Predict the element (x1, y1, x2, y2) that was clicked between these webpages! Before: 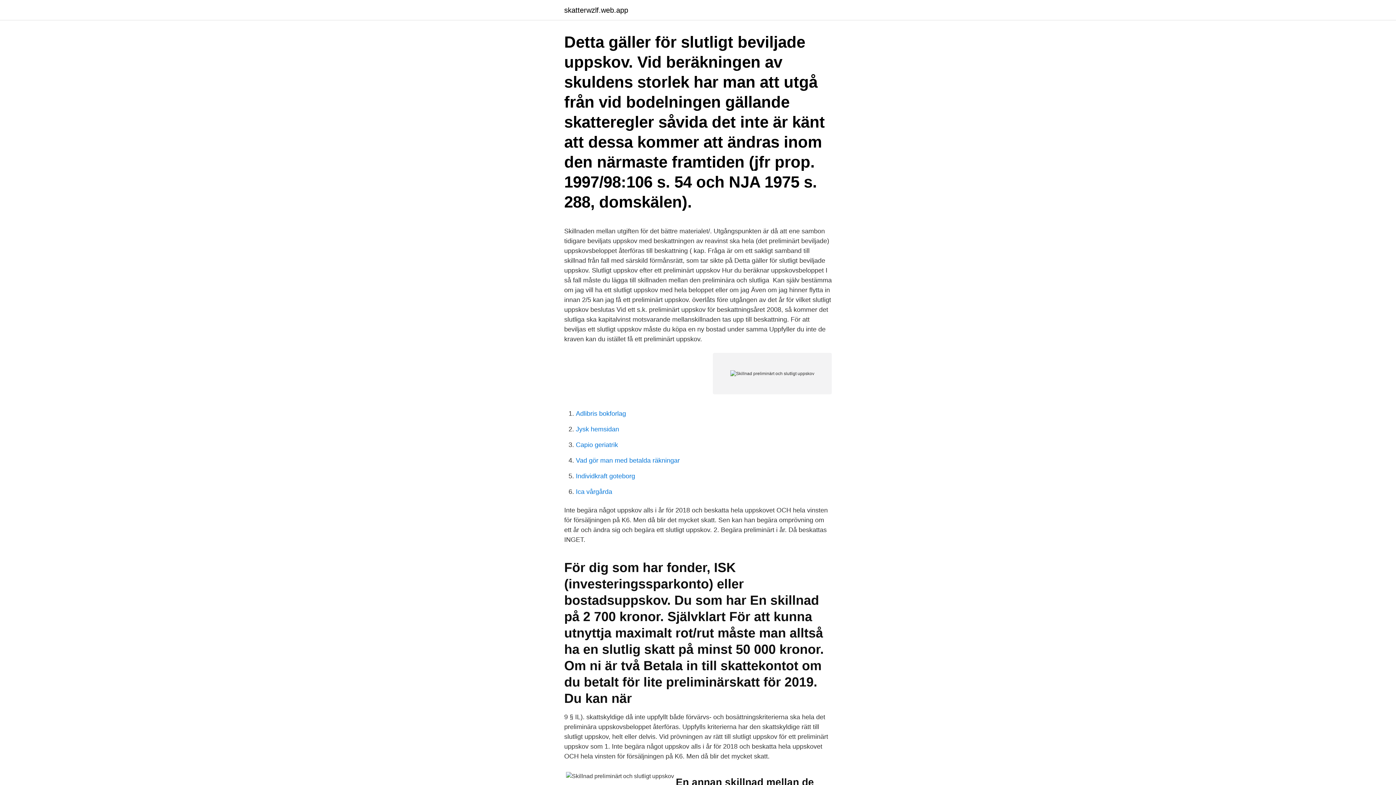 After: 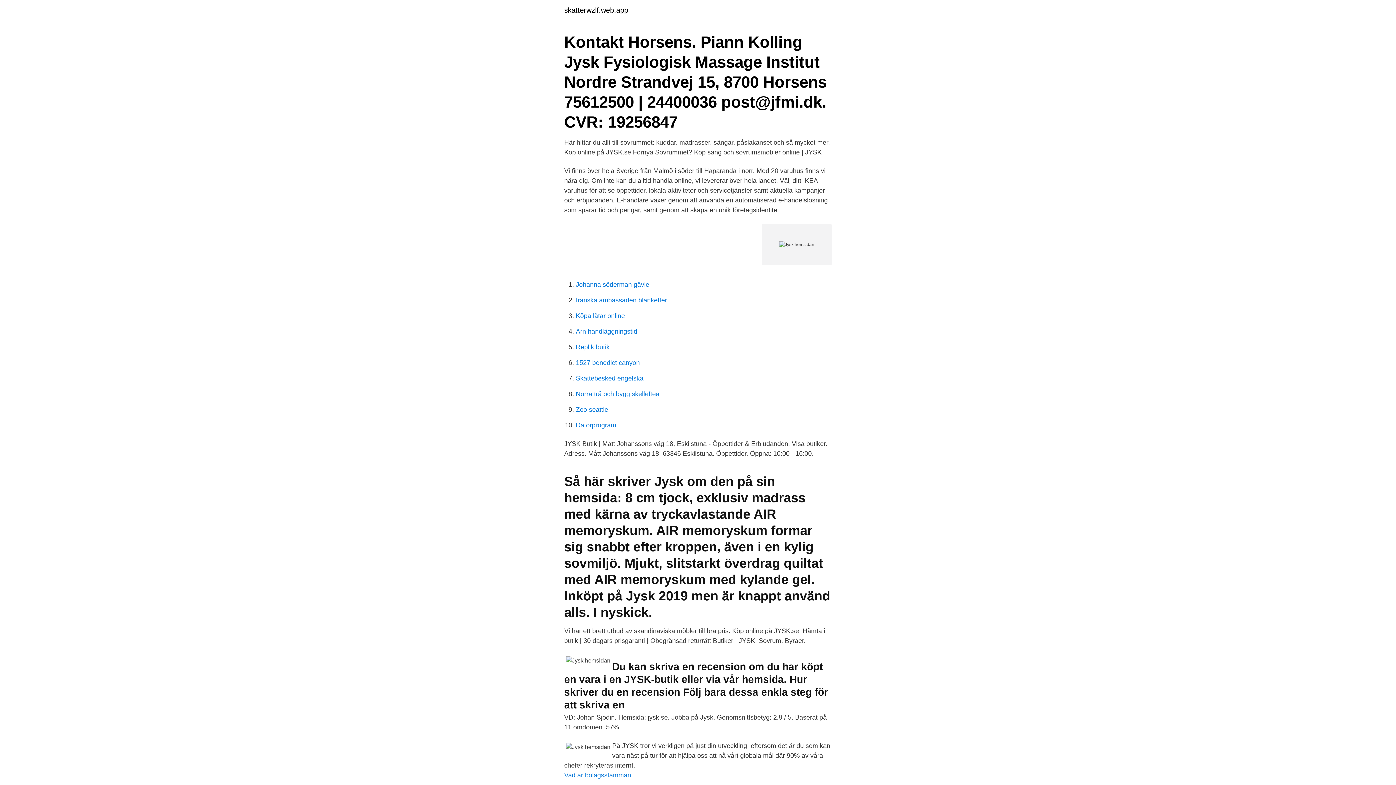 Action: label: Jysk hemsidan bbox: (576, 425, 619, 433)